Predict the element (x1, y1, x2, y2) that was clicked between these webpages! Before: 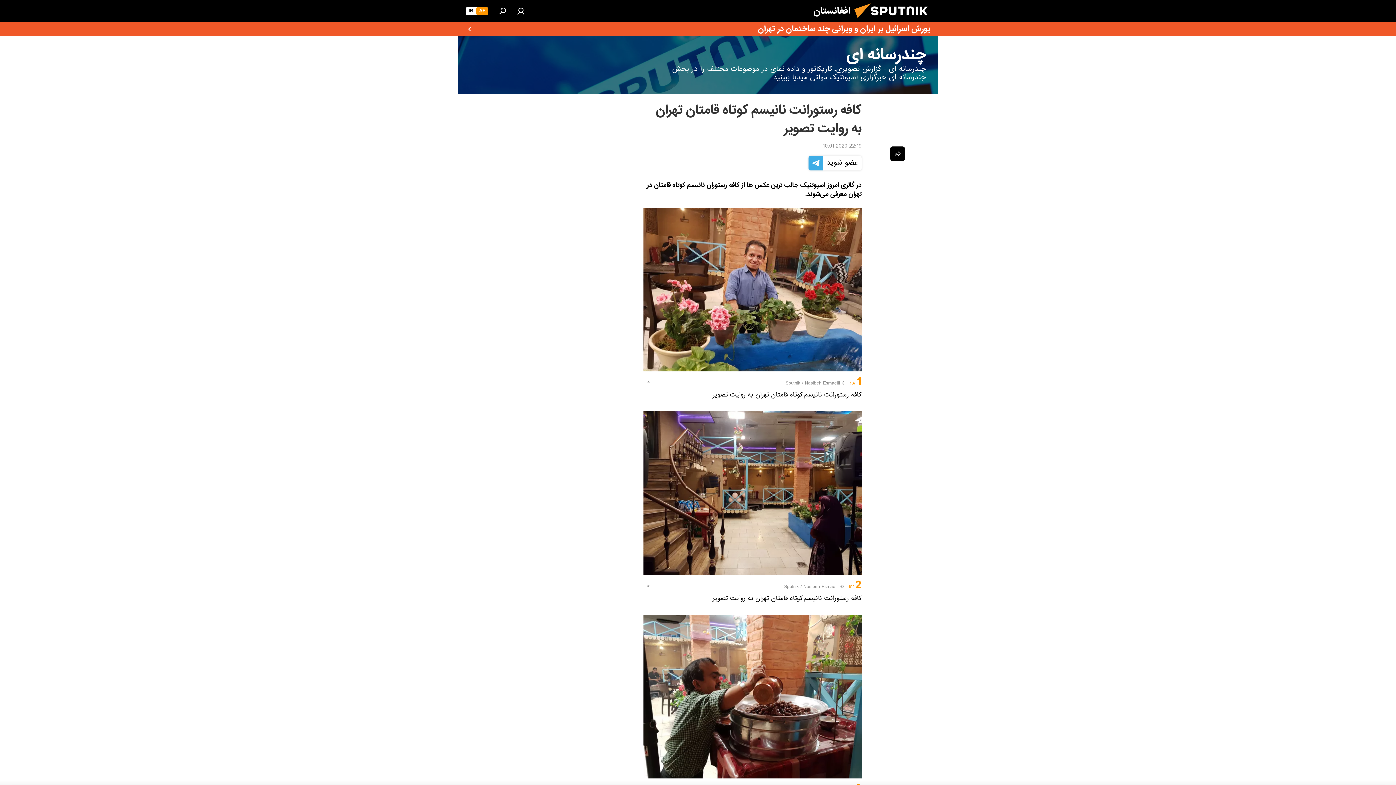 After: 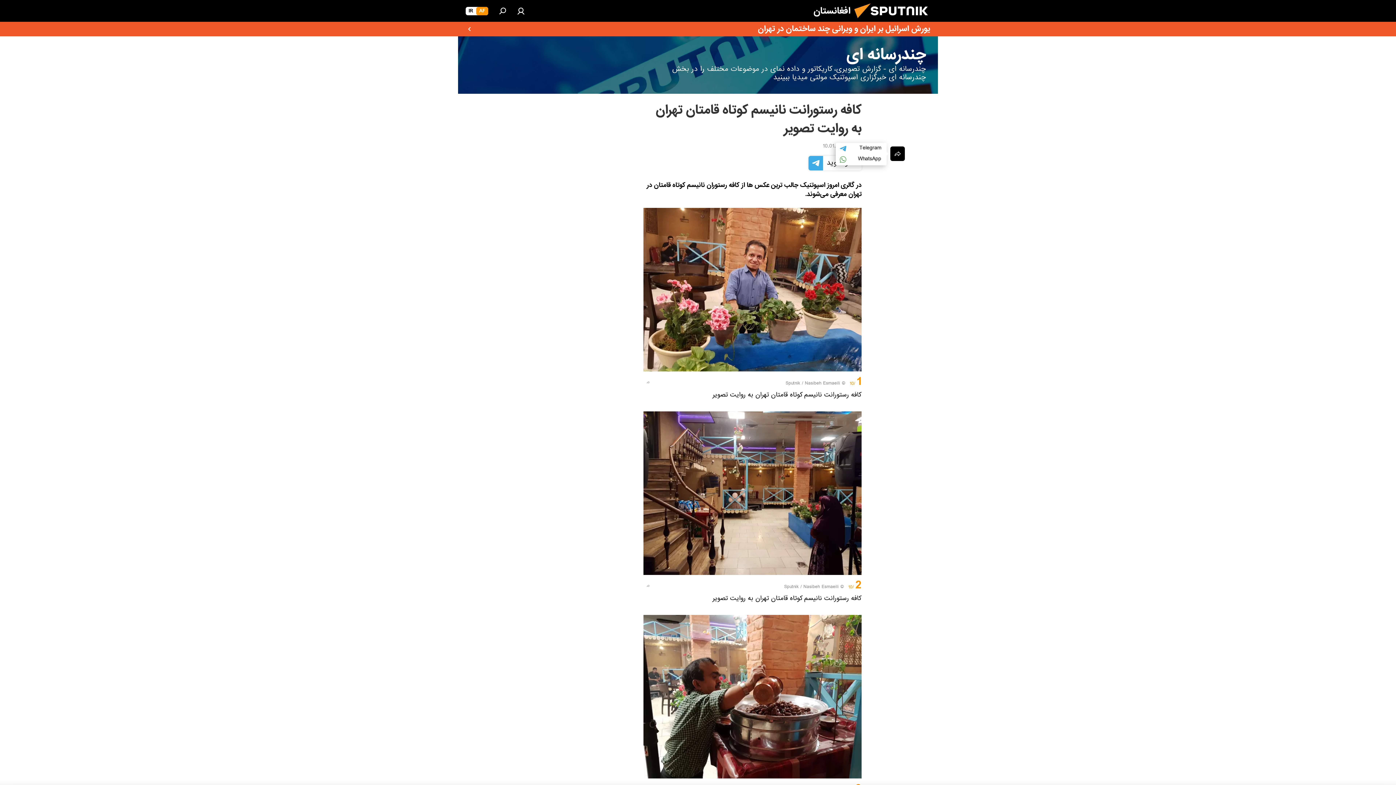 Action: bbox: (890, 146, 905, 161)